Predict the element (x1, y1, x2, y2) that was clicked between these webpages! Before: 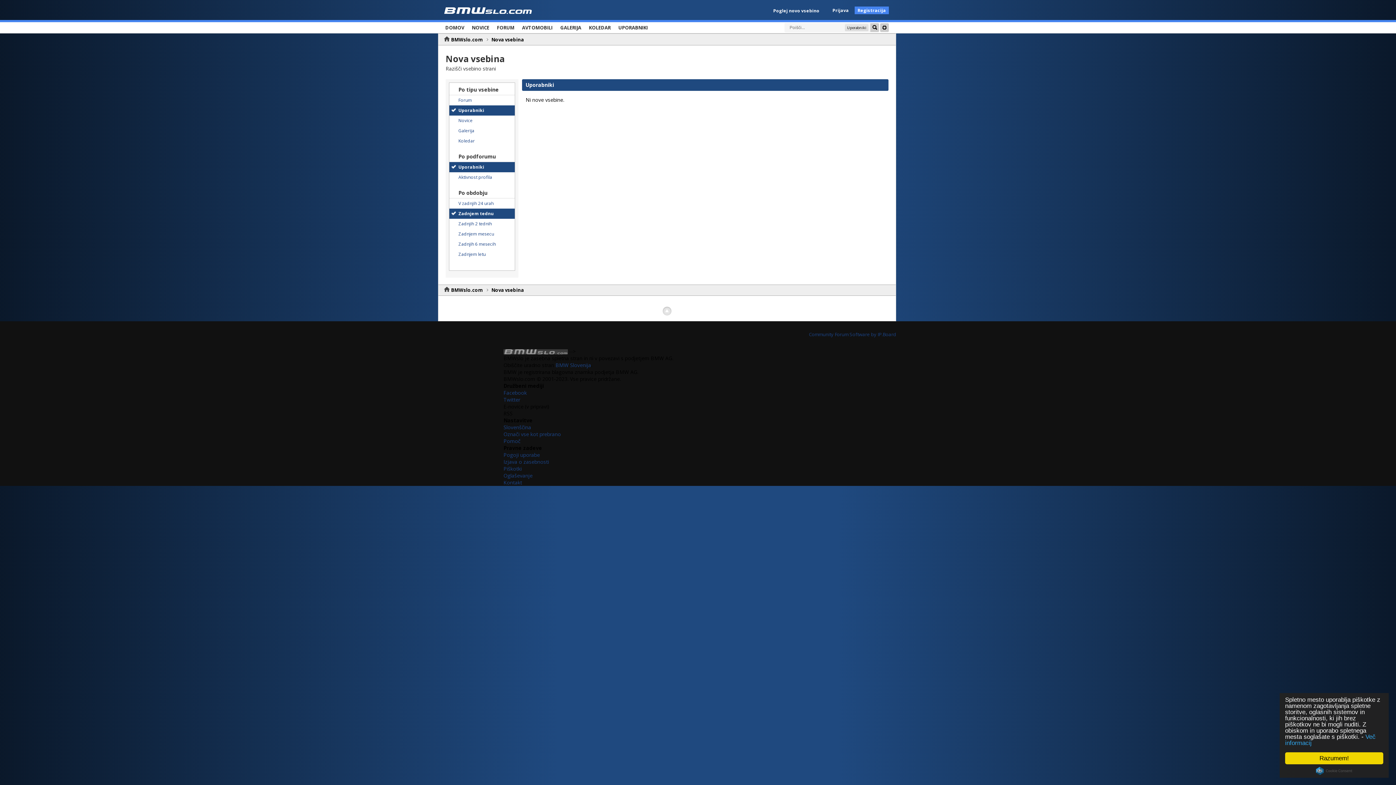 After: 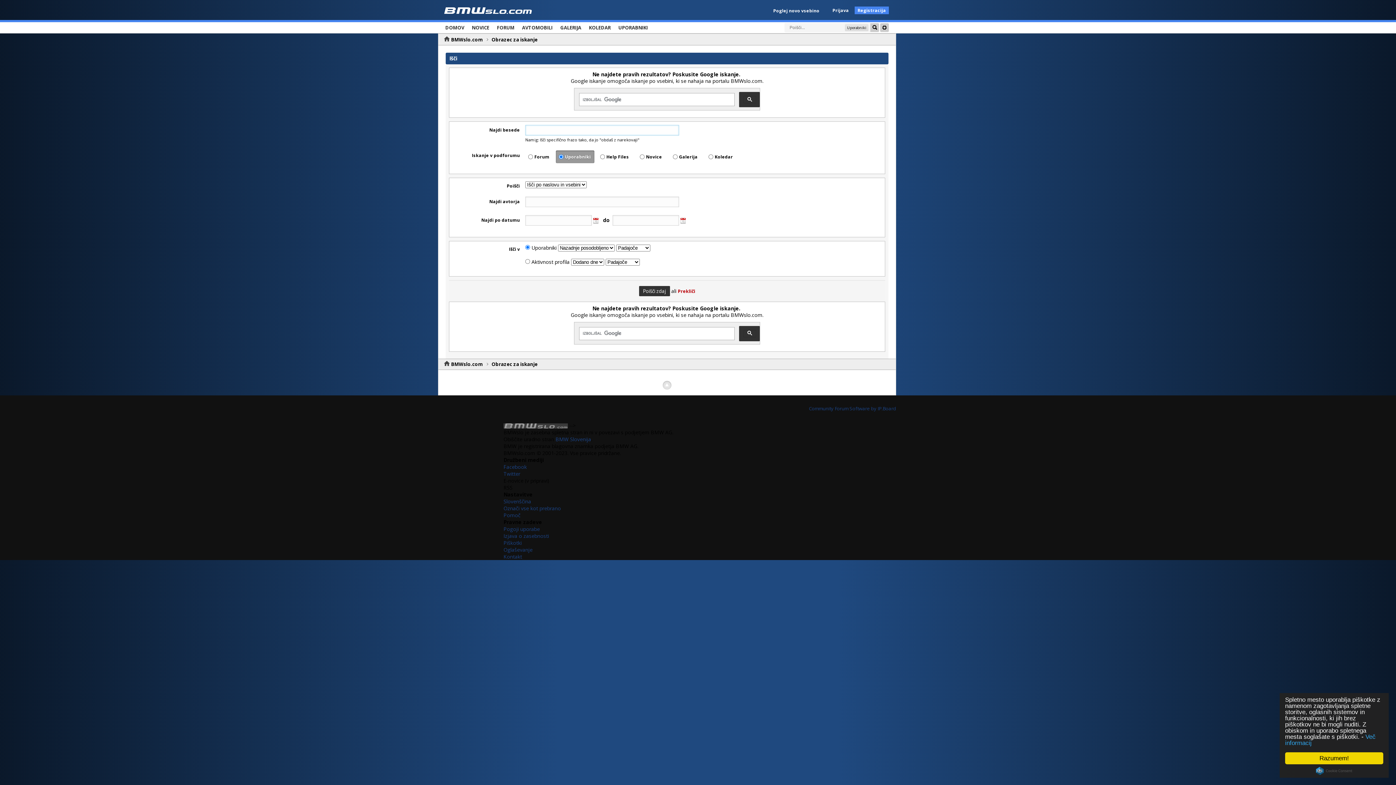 Action: label: NAPREDNO bbox: (880, 23, 889, 32)